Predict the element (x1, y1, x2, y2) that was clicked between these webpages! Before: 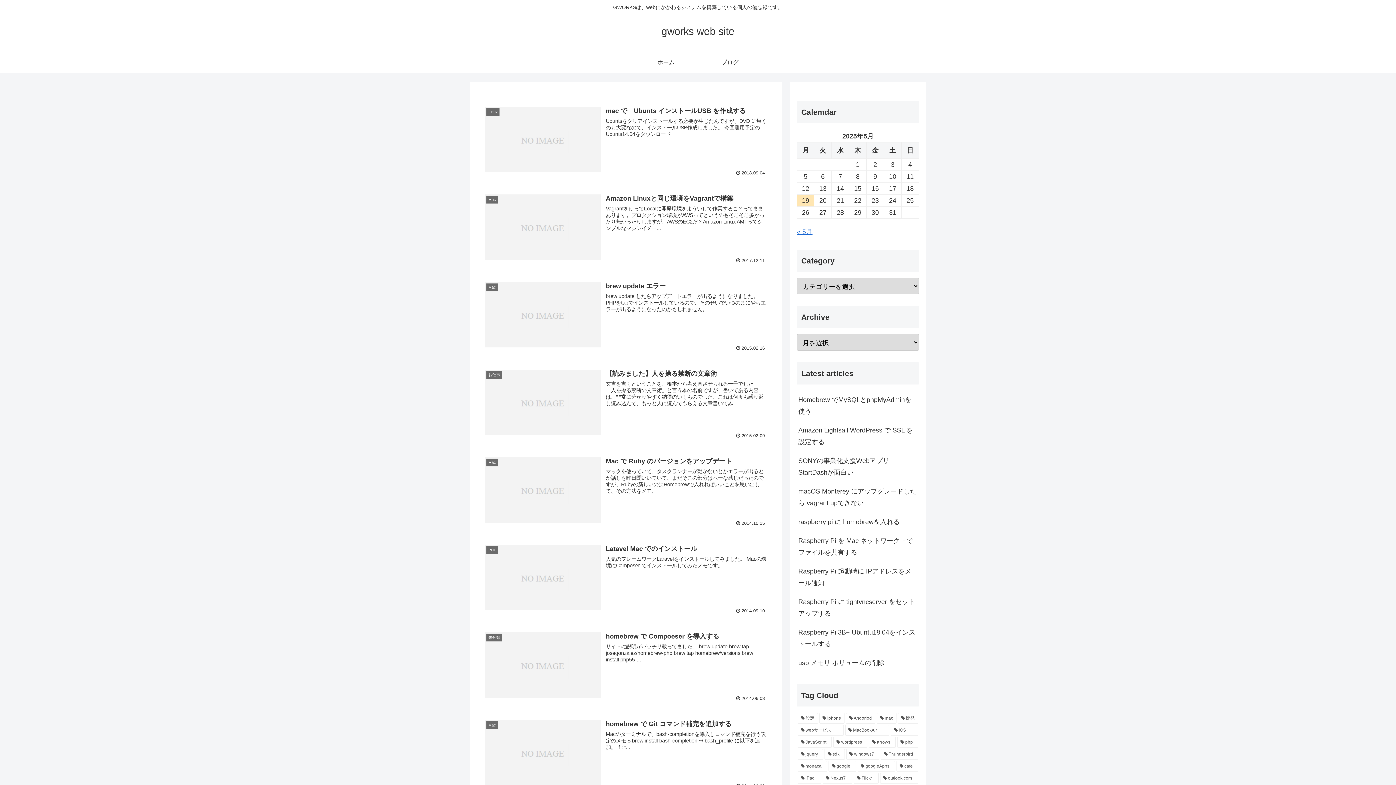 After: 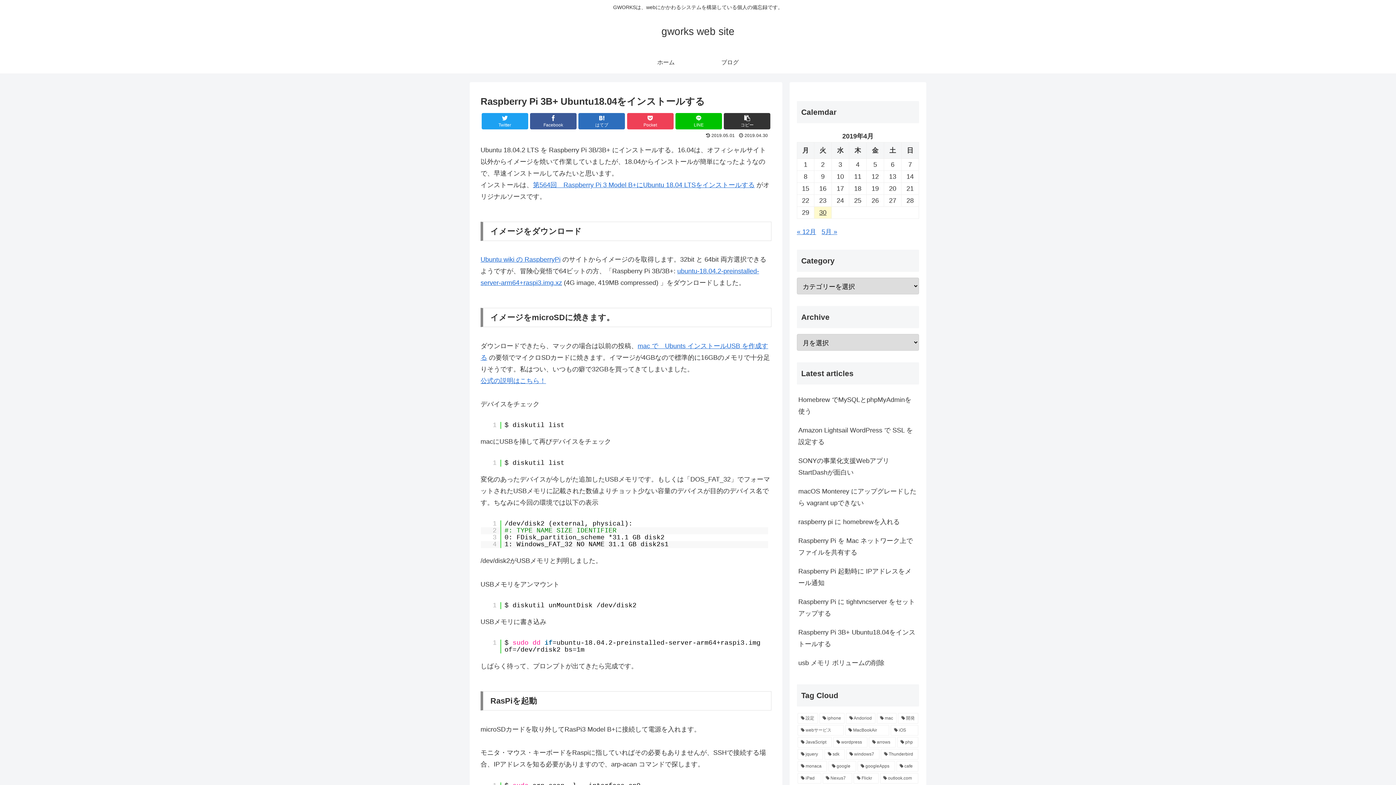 Action: bbox: (797, 623, 919, 653) label: Raspberry Pi 3B+ Ubuntu18.04をインストールする